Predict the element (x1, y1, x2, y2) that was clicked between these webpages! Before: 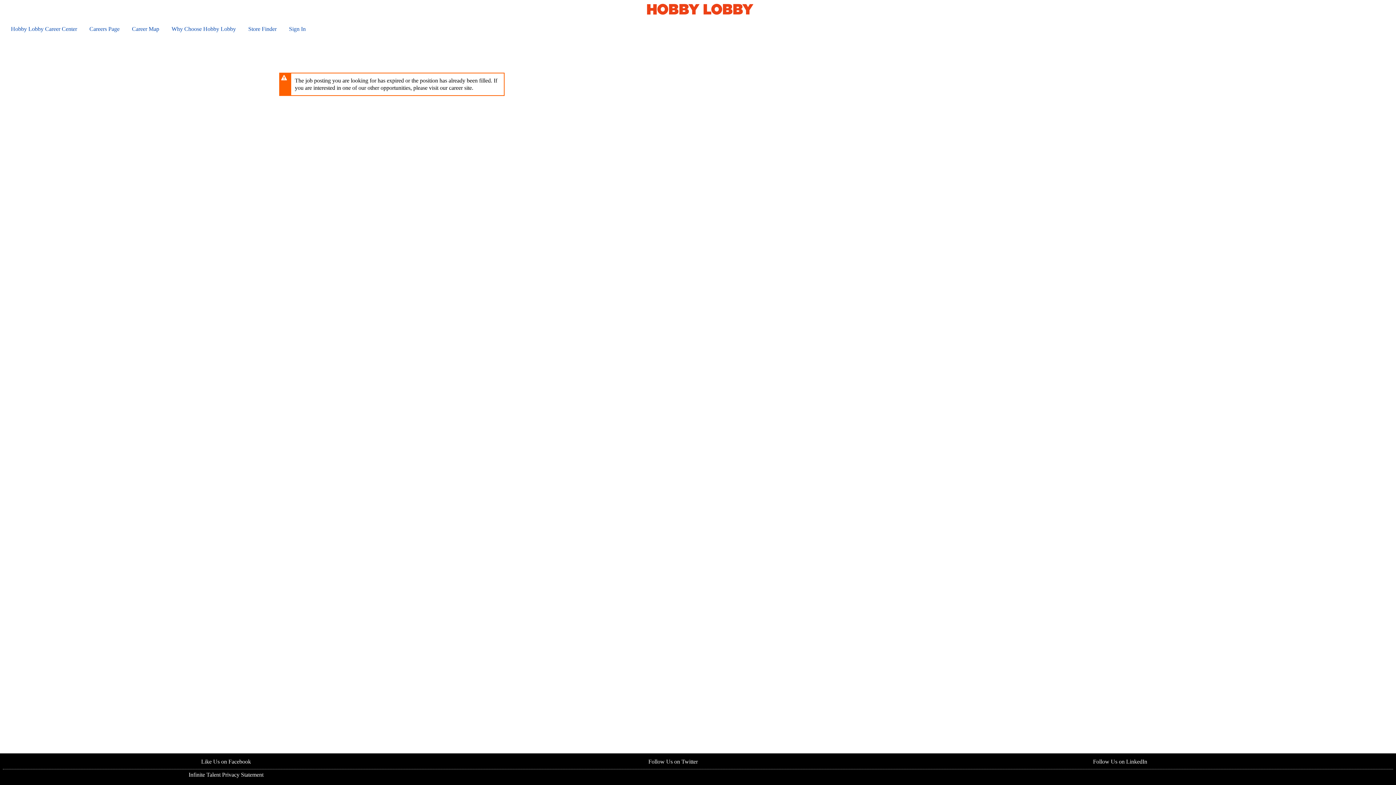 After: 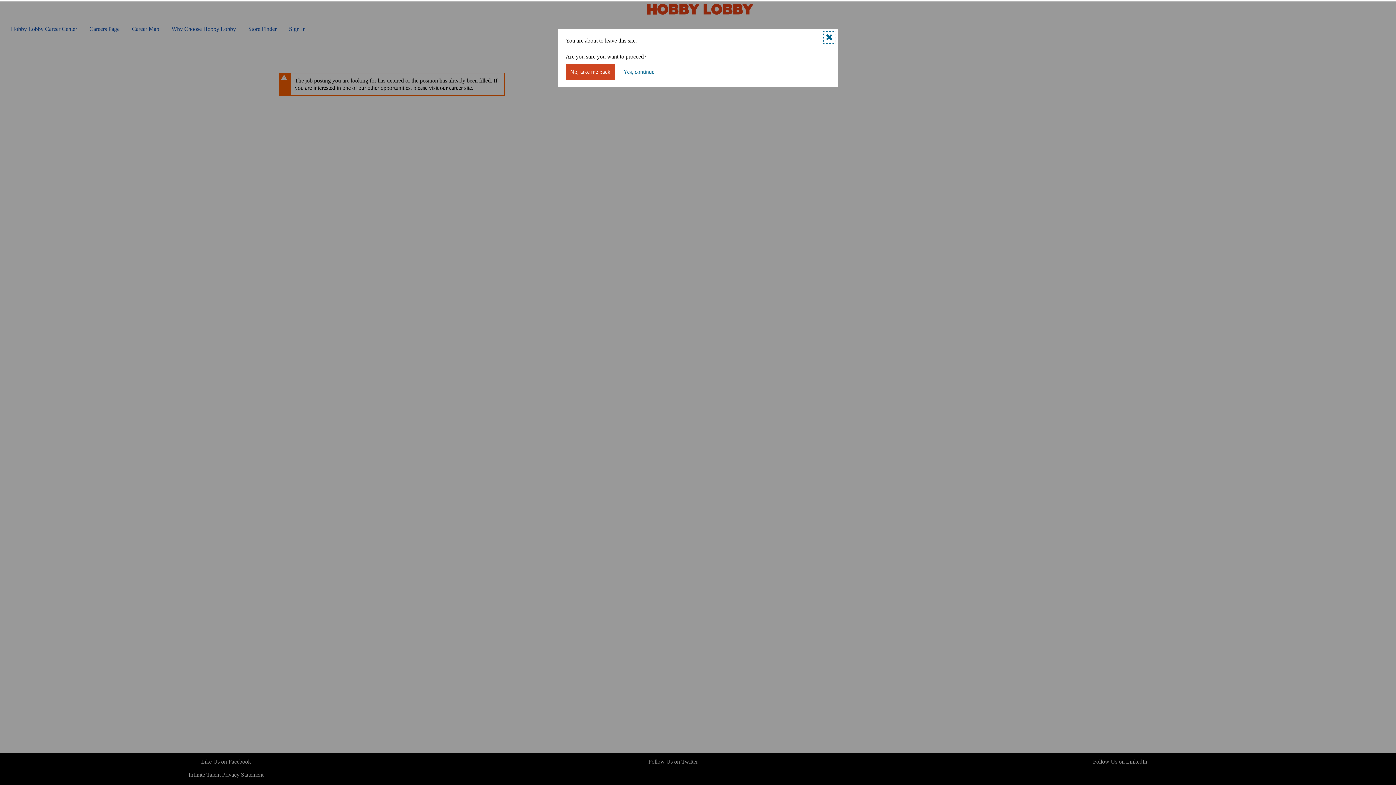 Action: label: Why Choose Hobby Lobby  bbox: (171, 25, 237, 32)